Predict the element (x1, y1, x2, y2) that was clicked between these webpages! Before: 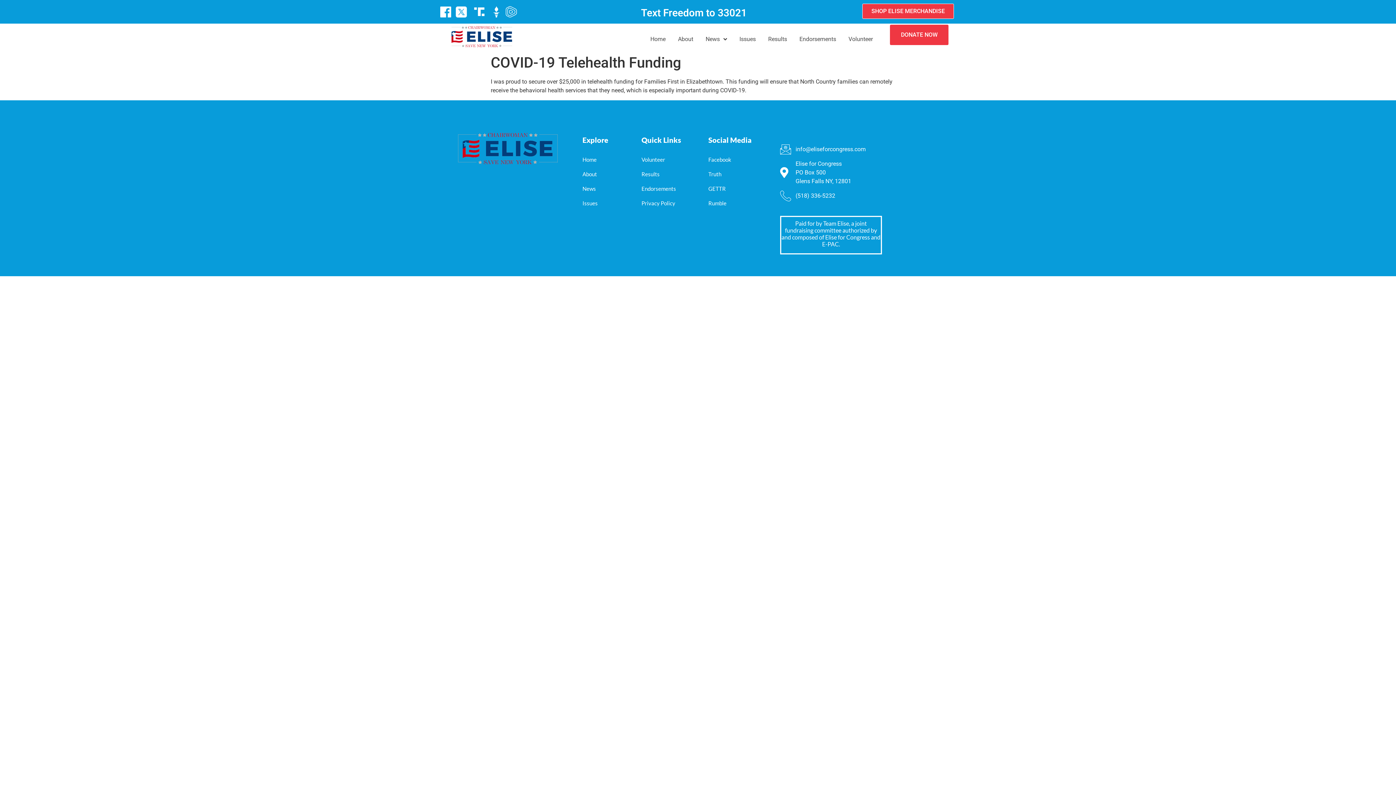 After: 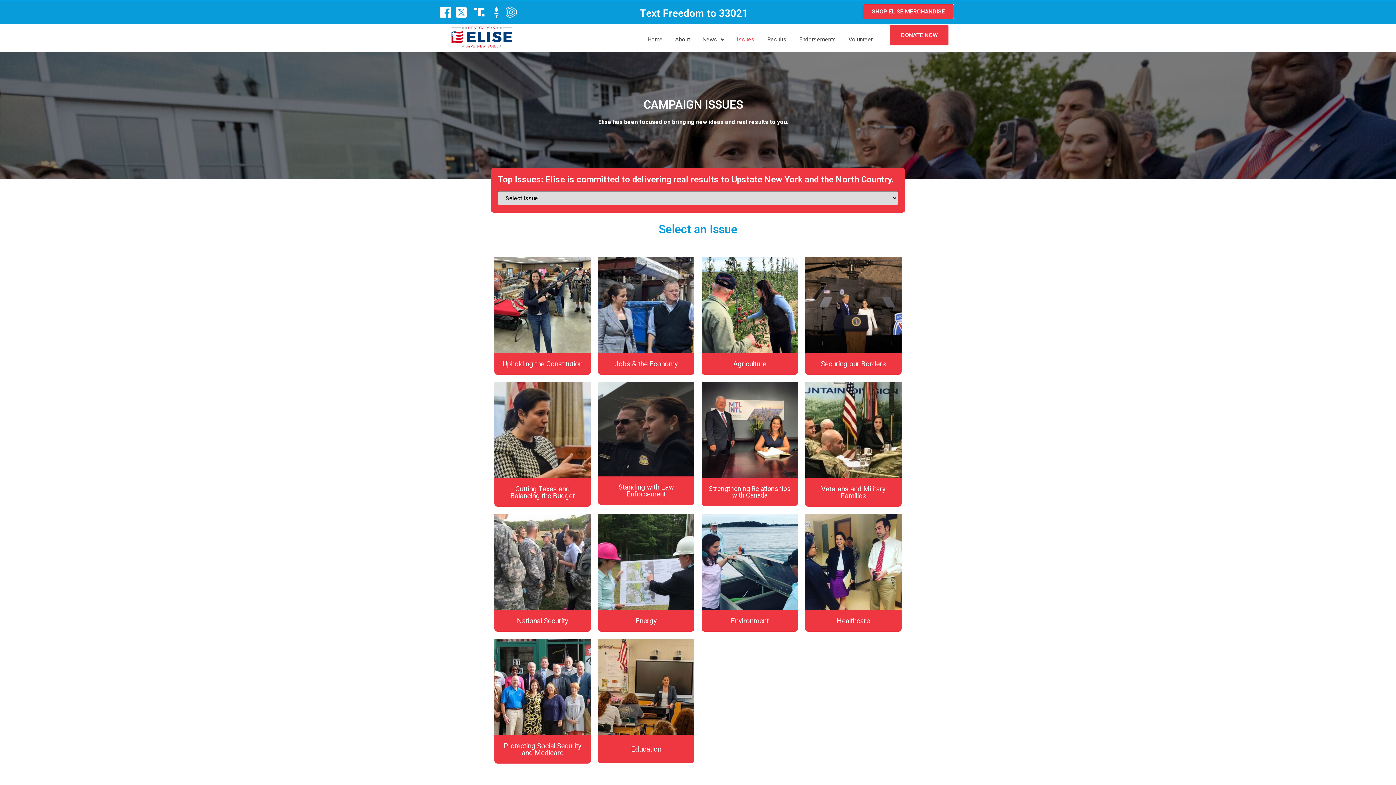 Action: bbox: (733, 31, 762, 47) label: Issues